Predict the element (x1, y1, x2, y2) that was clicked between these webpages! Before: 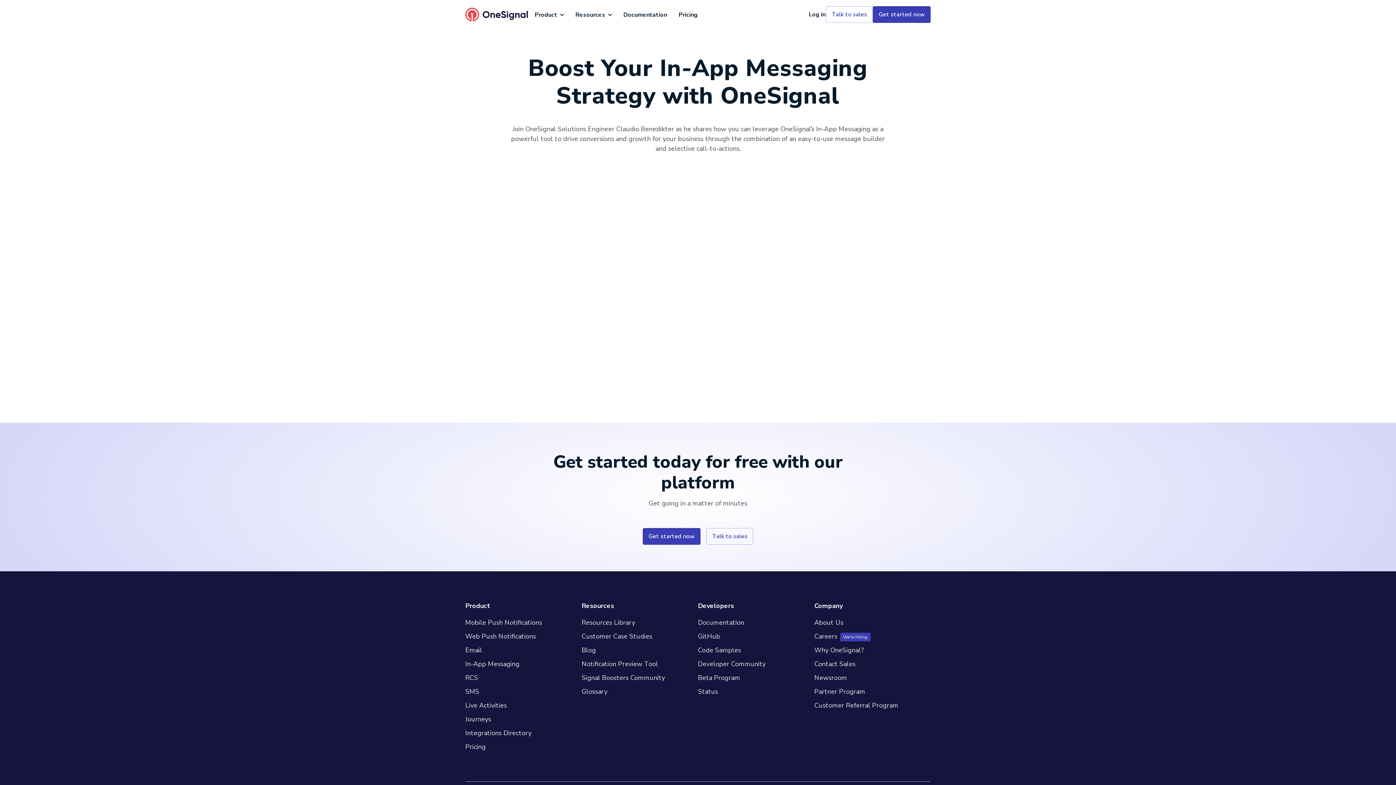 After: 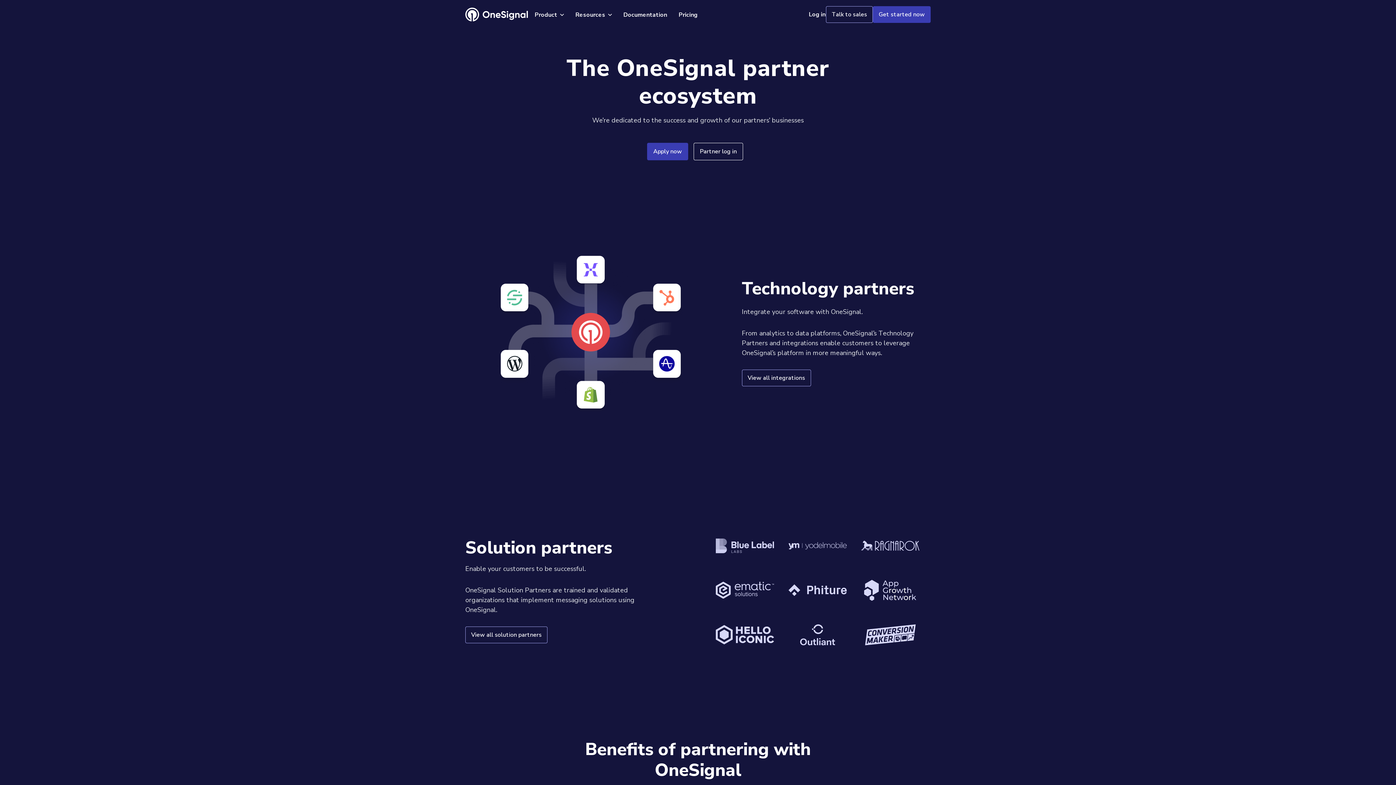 Action: label: Partner Program bbox: (814, 688, 865, 696)